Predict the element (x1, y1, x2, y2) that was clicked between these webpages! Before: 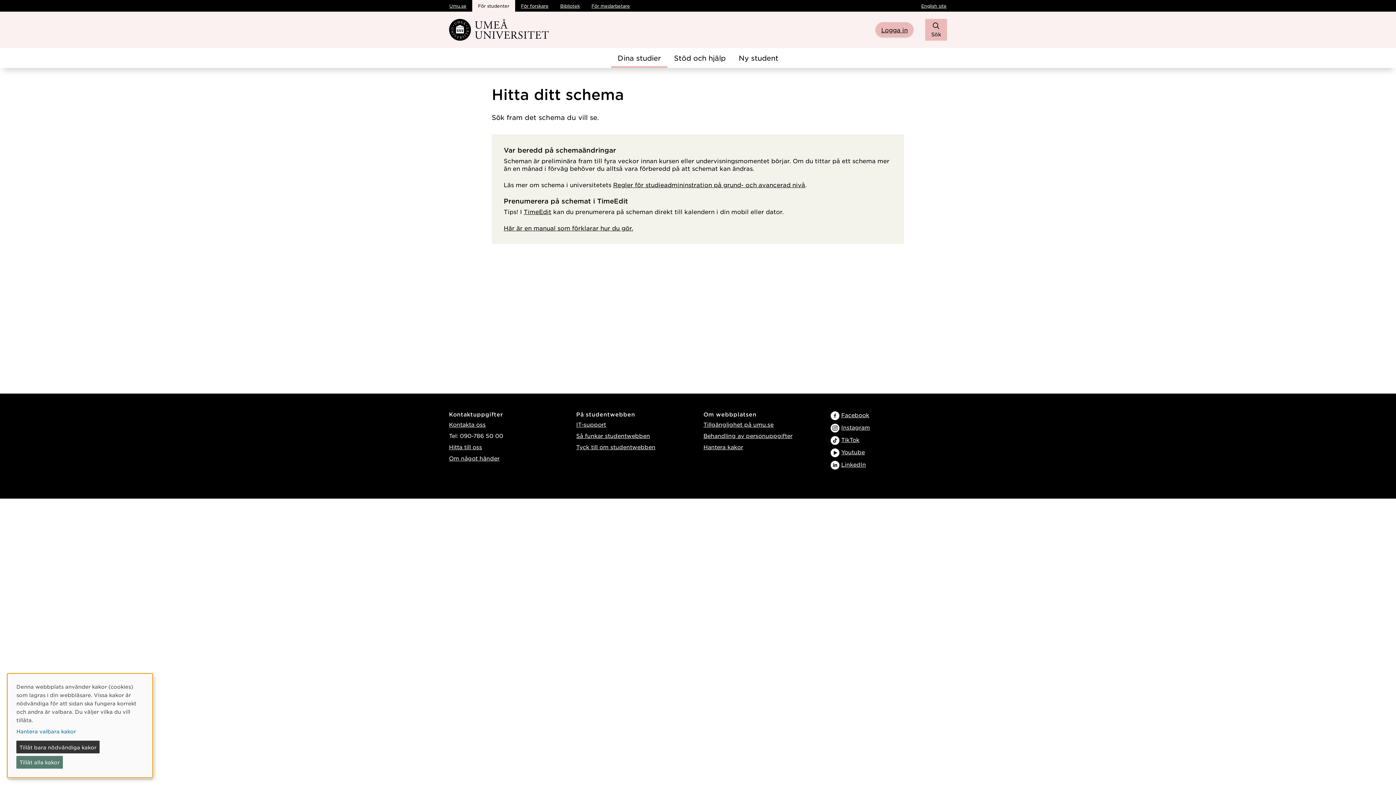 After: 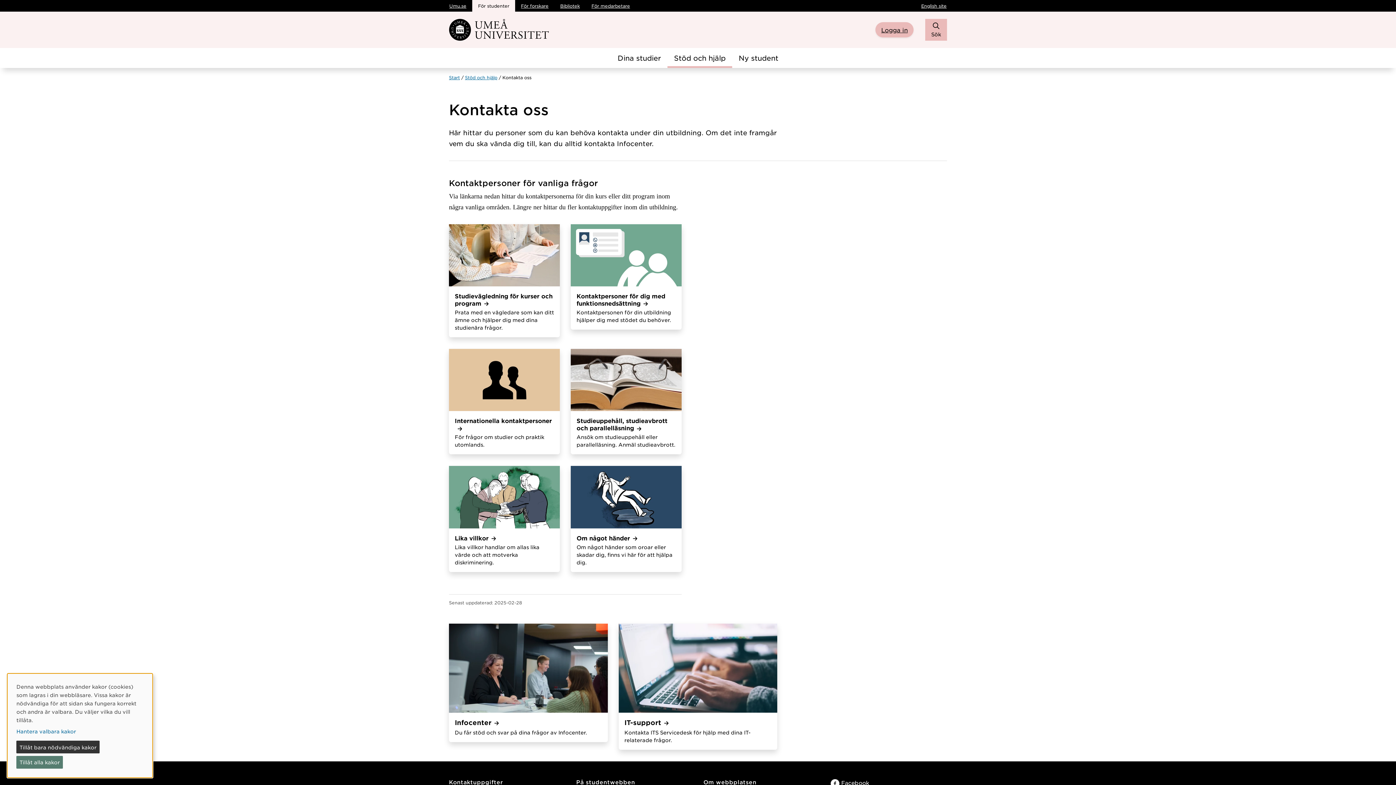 Action: label: Kontakta oss bbox: (449, 421, 485, 428)